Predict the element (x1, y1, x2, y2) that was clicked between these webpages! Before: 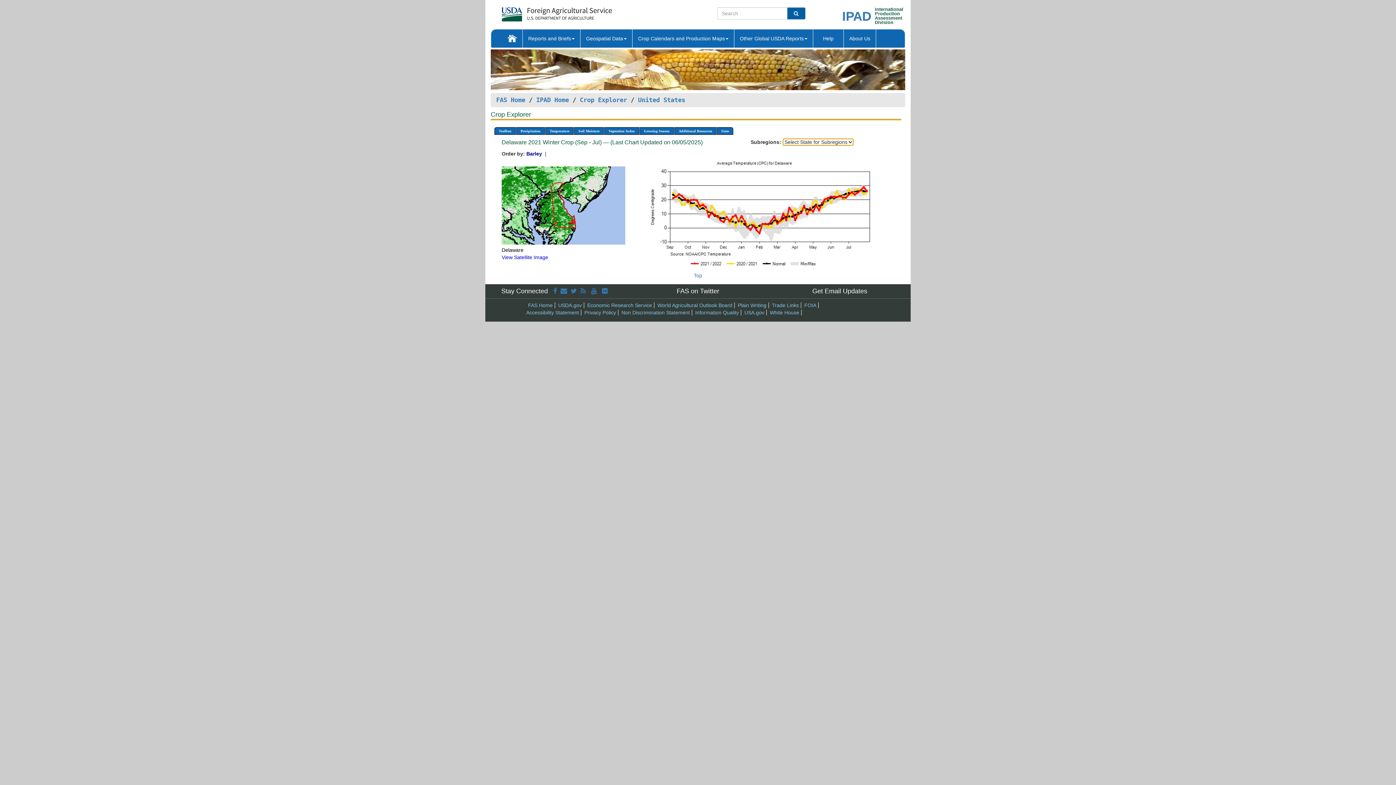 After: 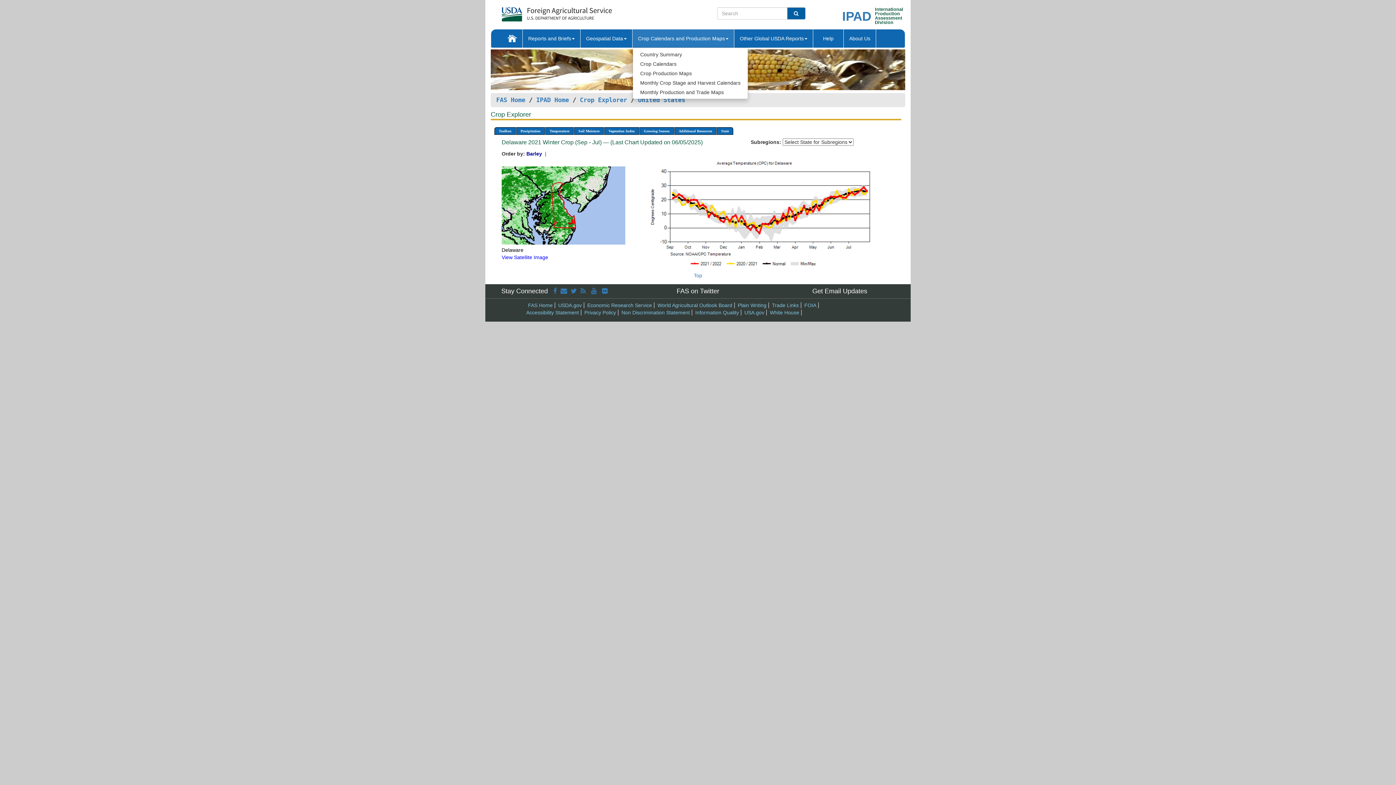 Action: bbox: (632, 29, 734, 47) label: Crop Calendars and Production Maps